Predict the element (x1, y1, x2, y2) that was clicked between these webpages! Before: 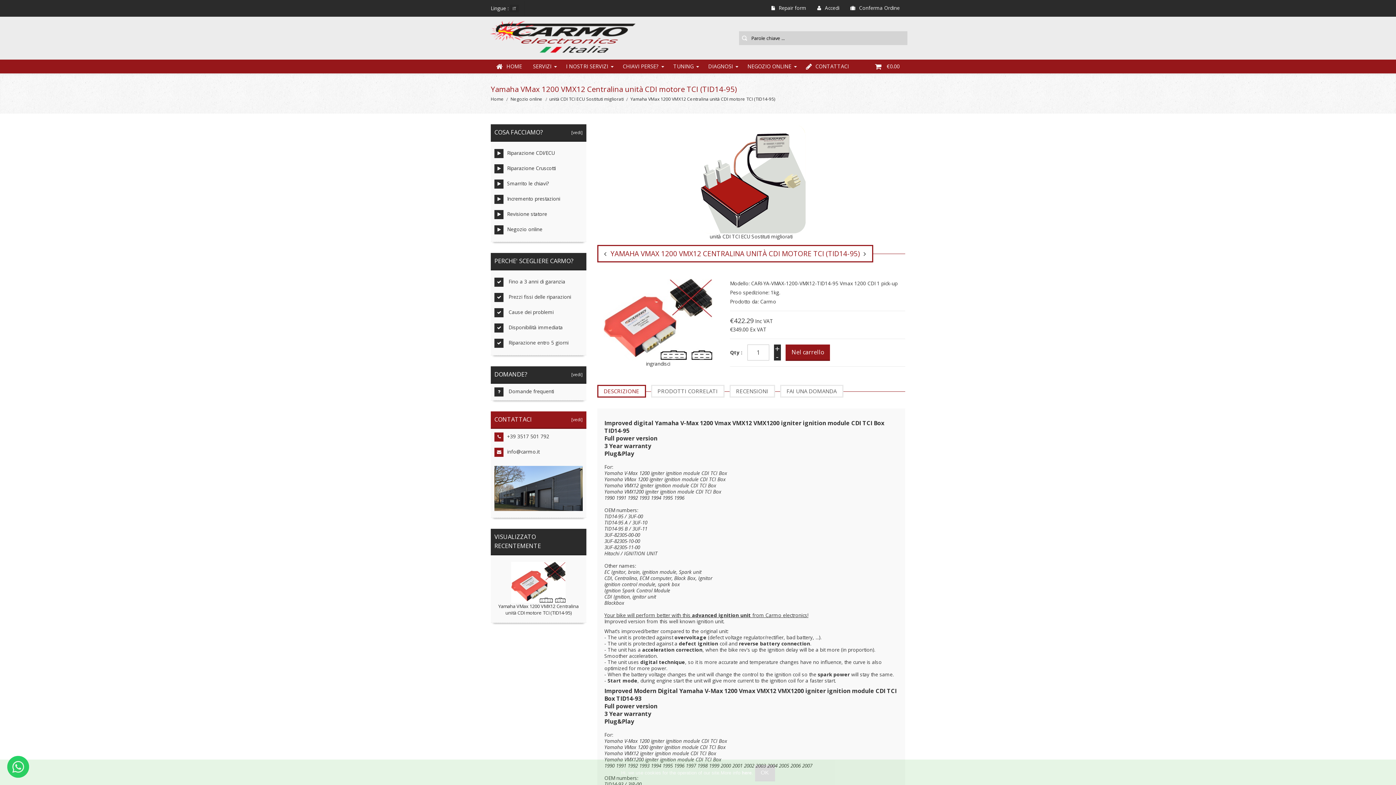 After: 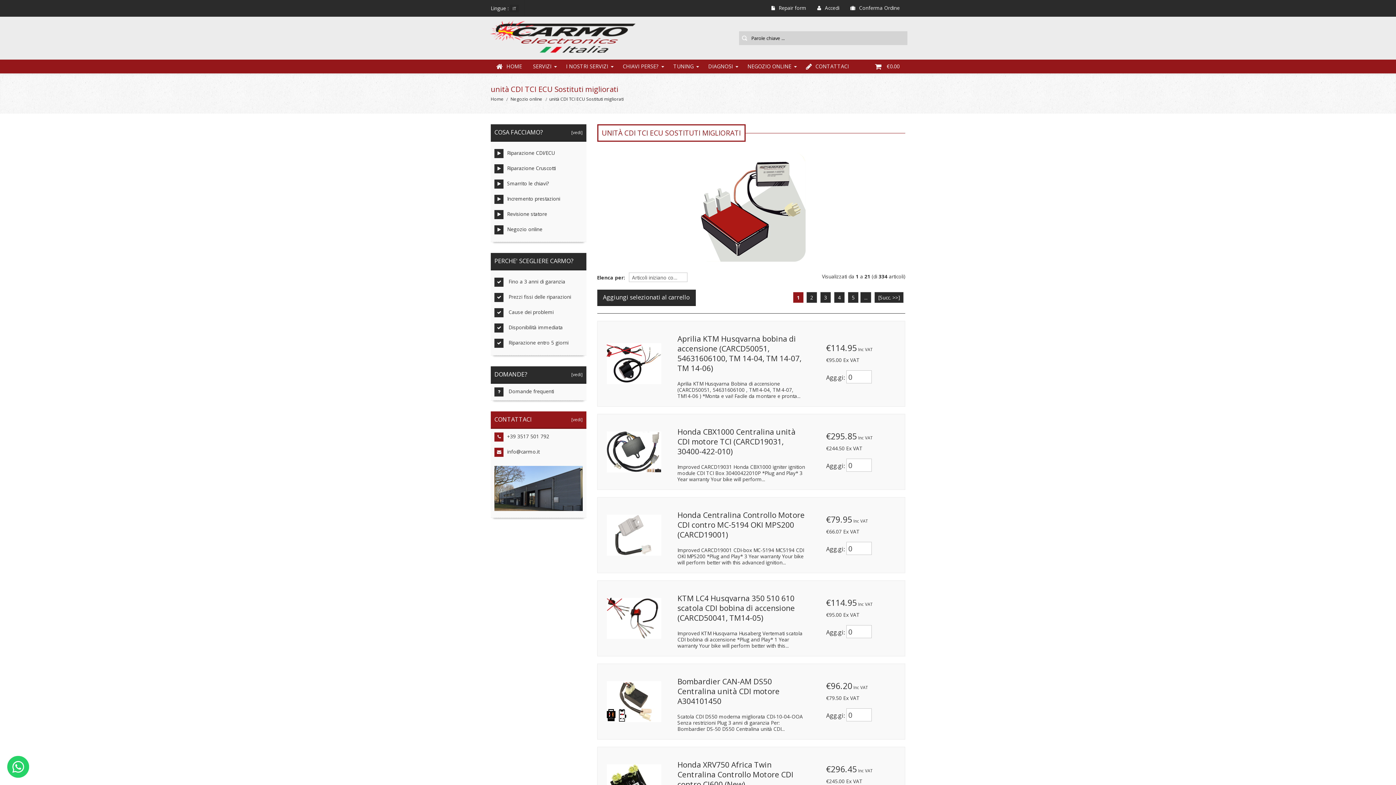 Action: label: unità CDI TCI ECU Sostituti migliorati bbox: (549, 96, 623, 102)